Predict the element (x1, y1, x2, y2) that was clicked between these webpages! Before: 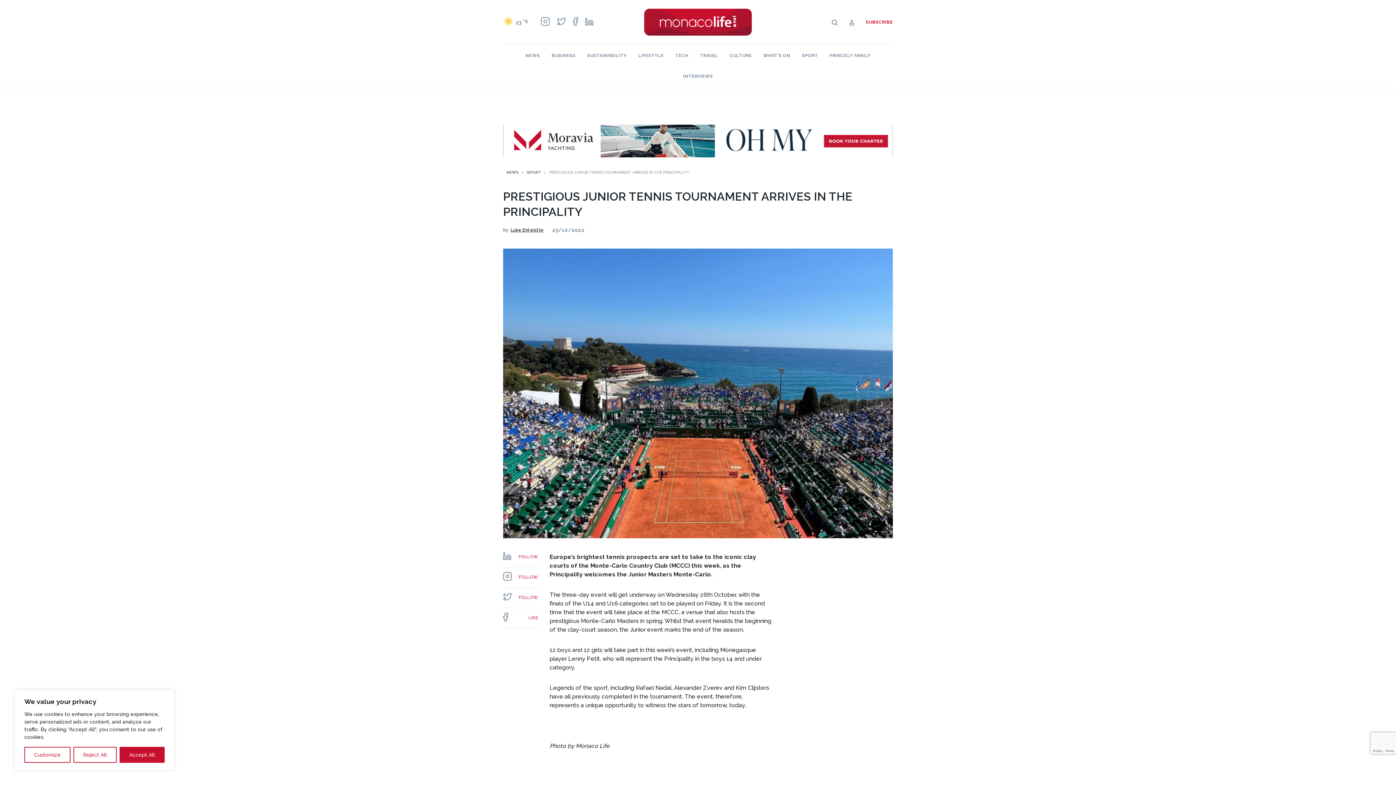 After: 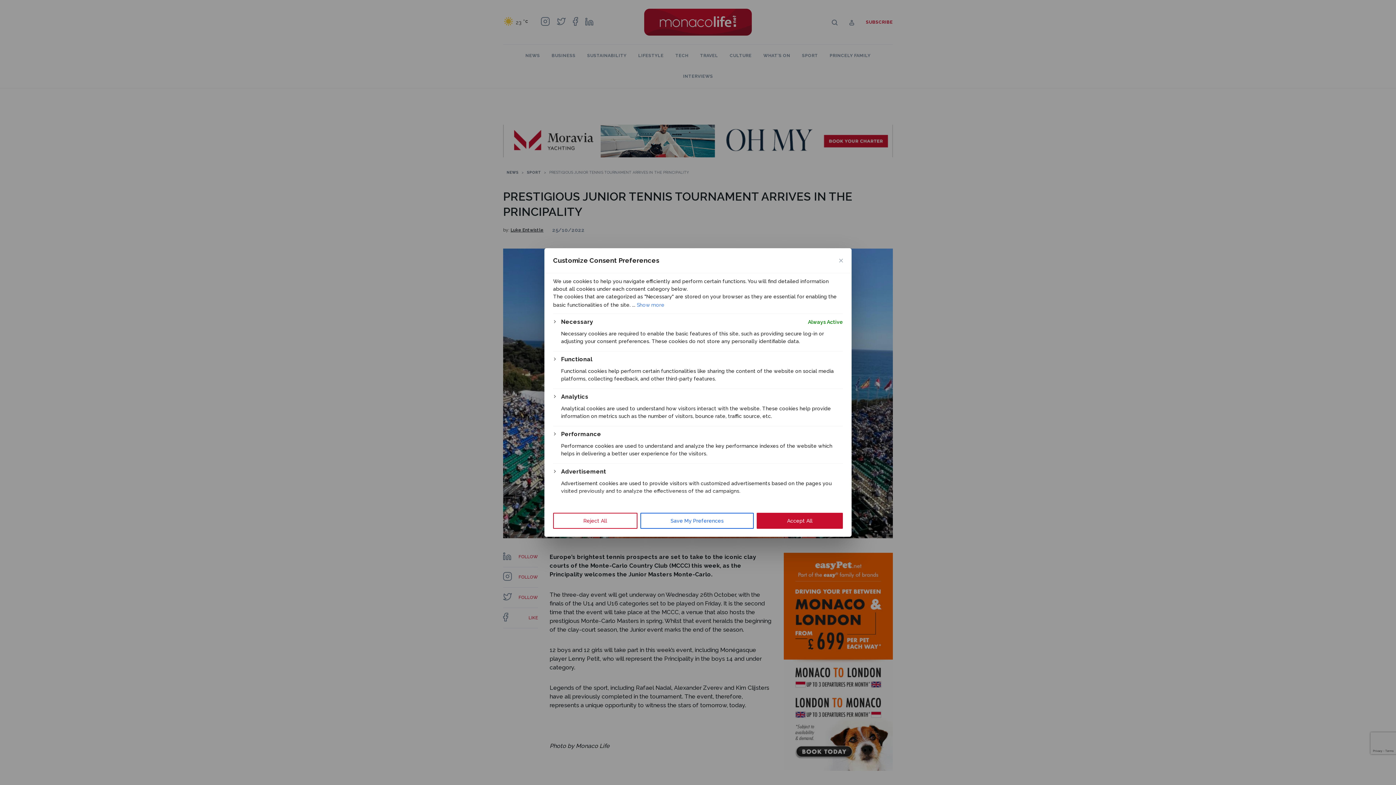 Action: label: Customize bbox: (24, 747, 70, 763)